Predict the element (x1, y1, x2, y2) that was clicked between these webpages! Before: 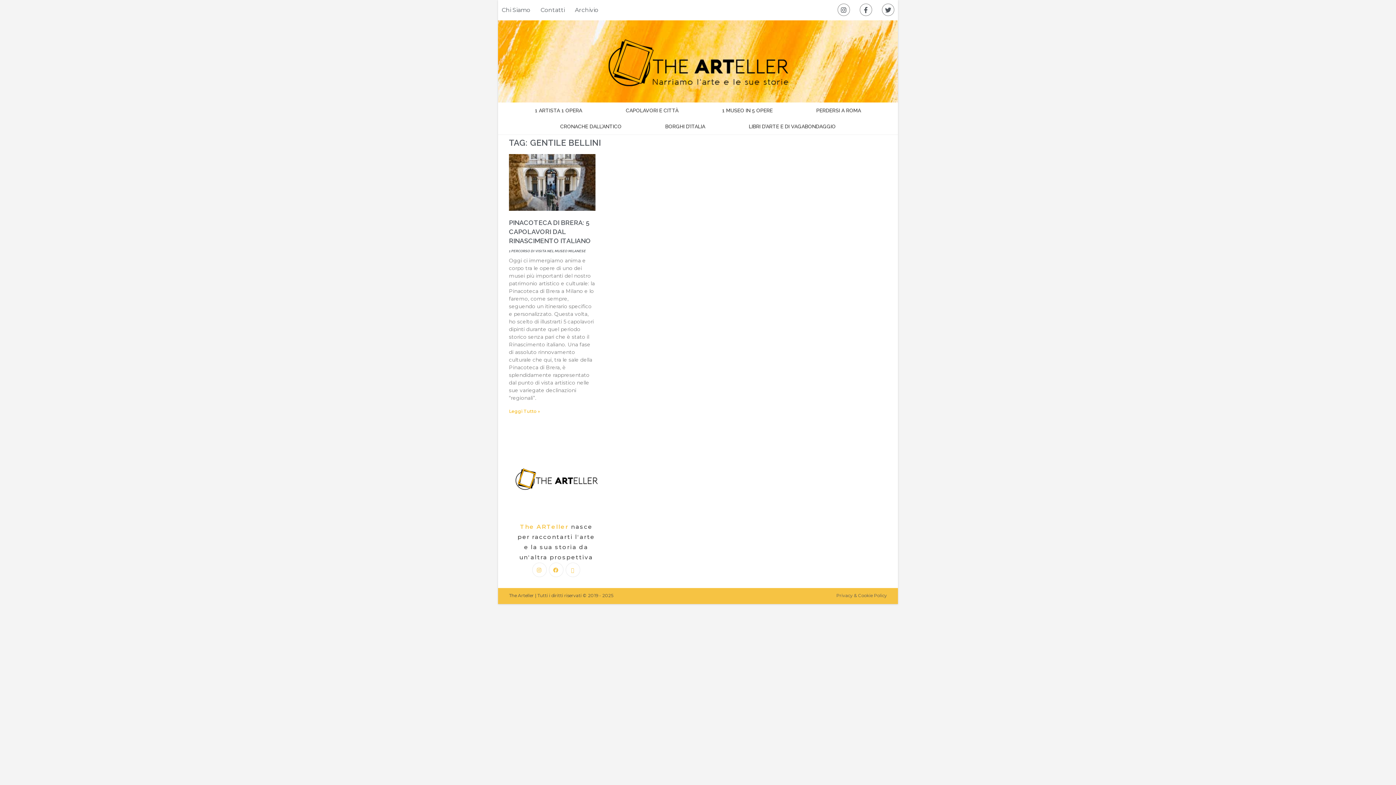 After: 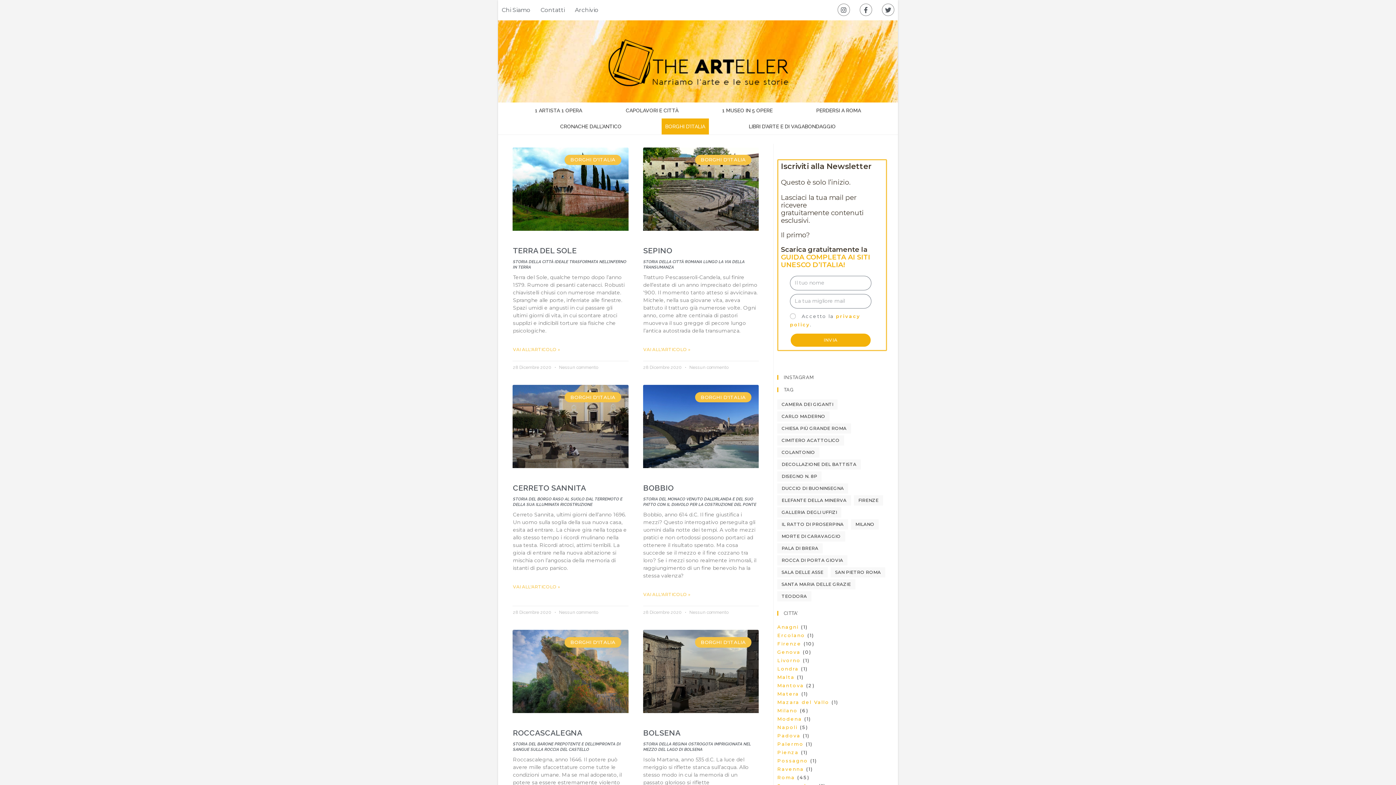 Action: label: BORGHI D’ITALIA bbox: (661, 118, 709, 134)